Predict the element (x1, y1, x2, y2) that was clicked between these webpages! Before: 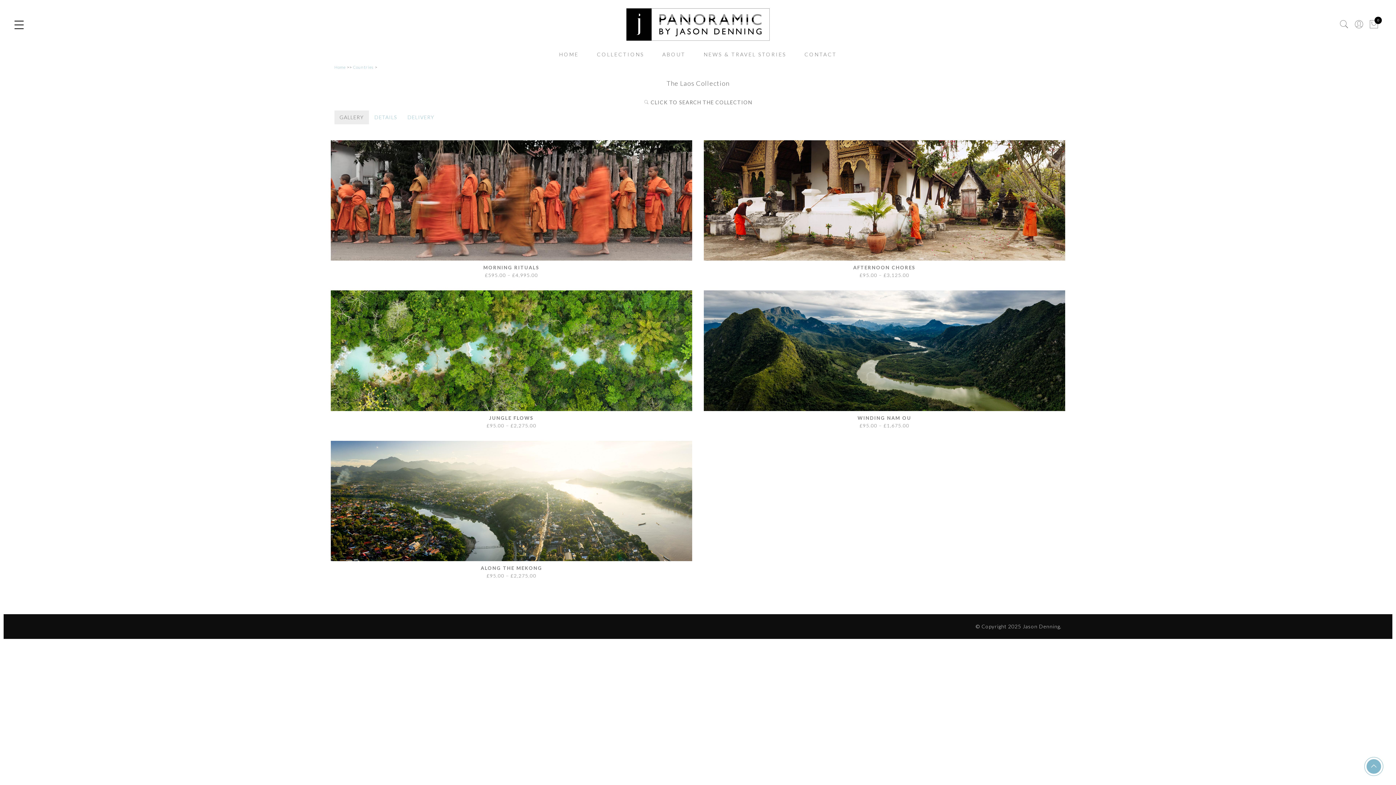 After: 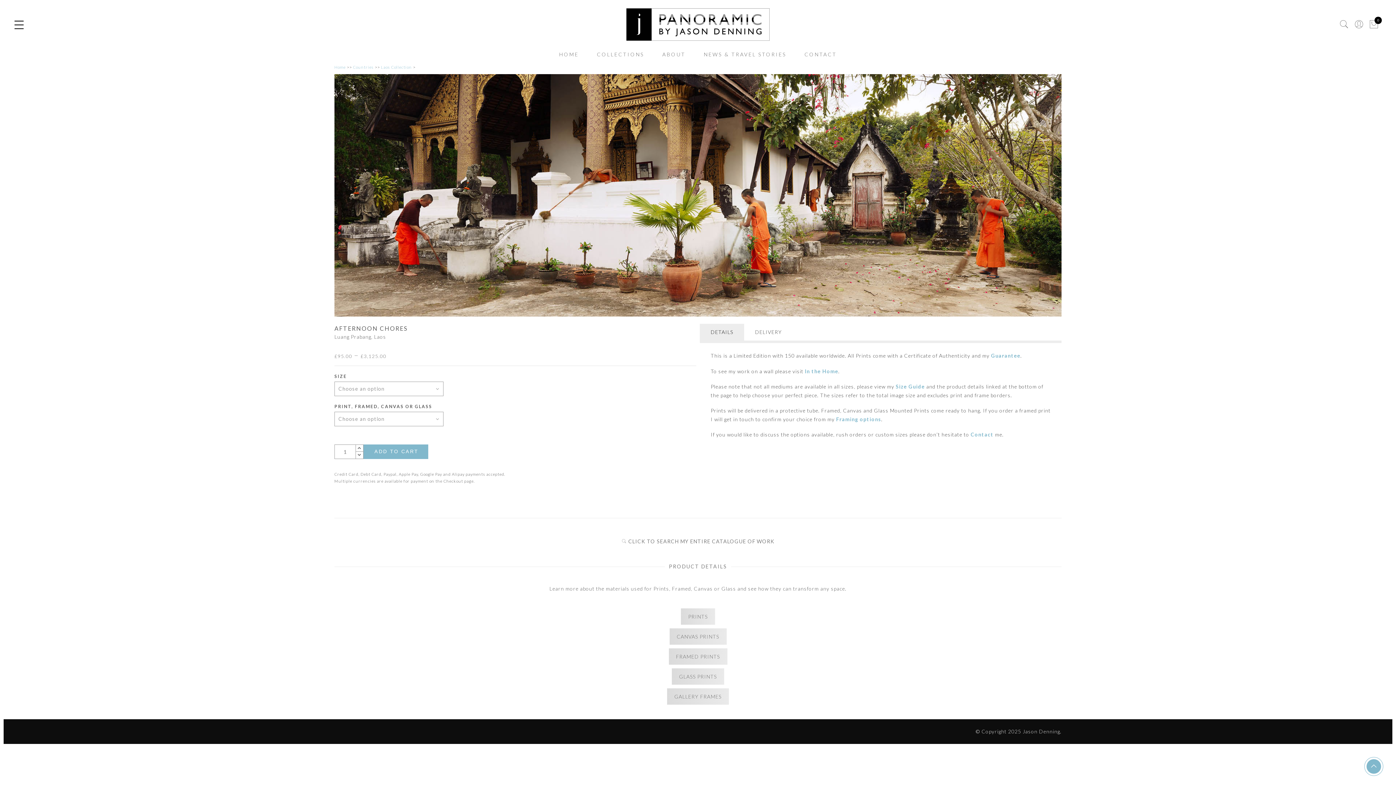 Action: label: AFTERNOON CHORES bbox: (853, 264, 916, 270)